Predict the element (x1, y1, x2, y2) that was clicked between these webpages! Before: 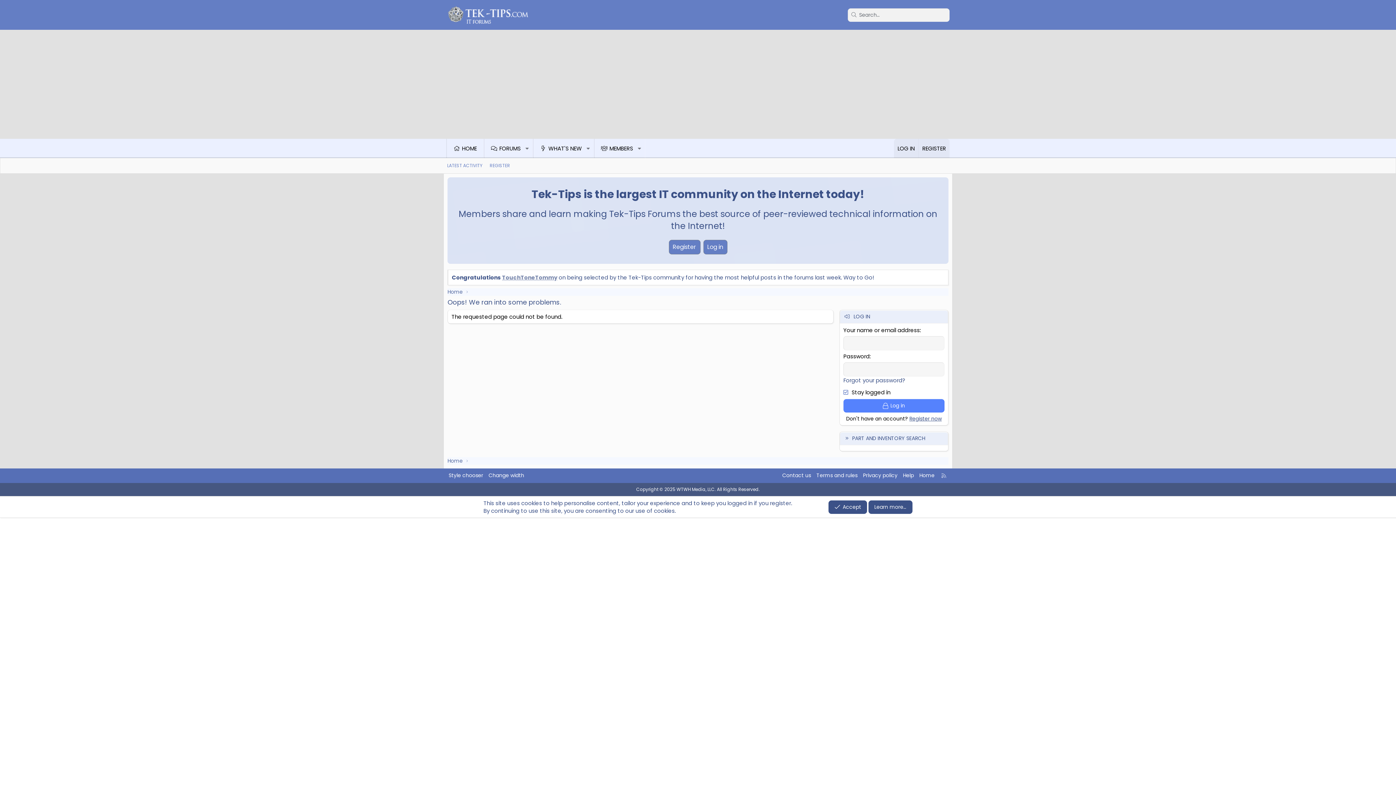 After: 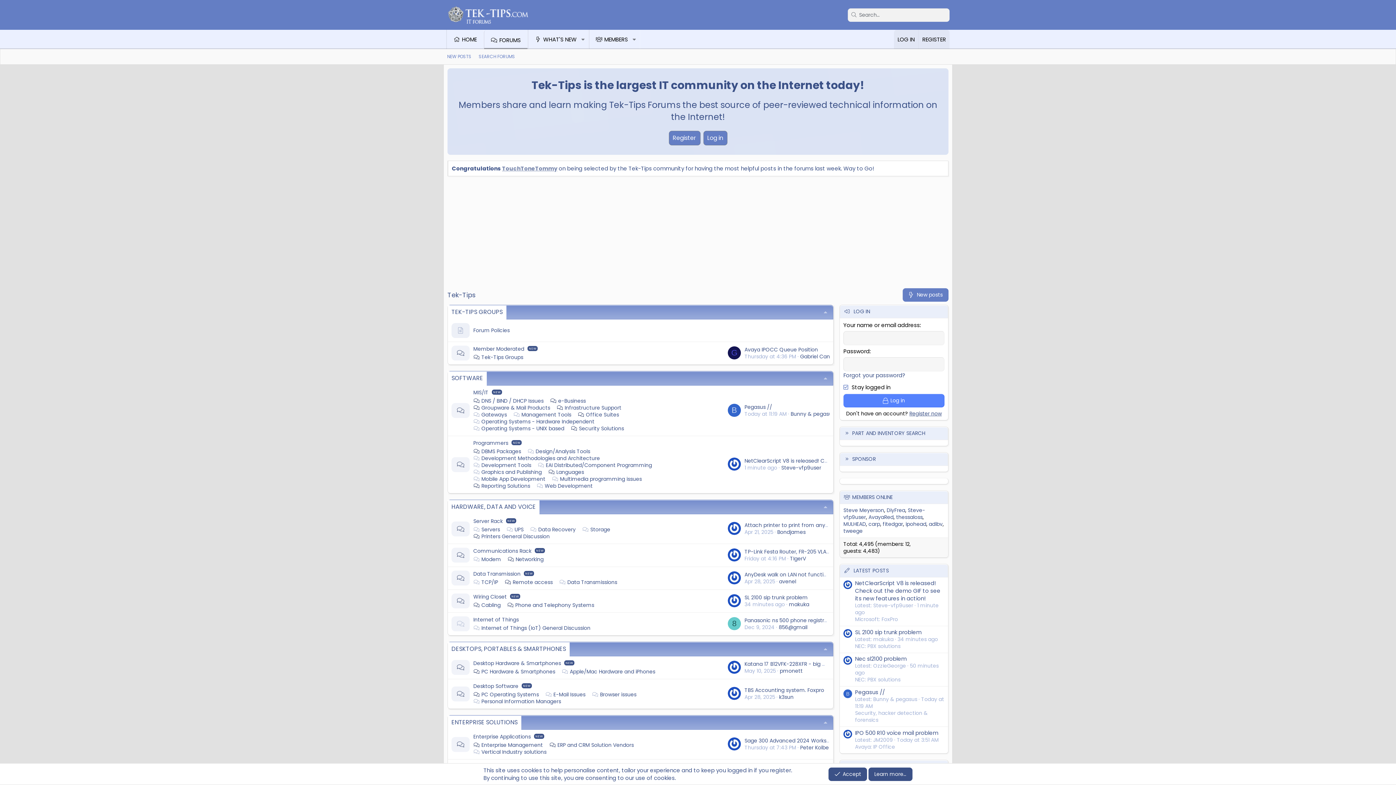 Action: label: FORUMS bbox: (484, 138, 521, 158)